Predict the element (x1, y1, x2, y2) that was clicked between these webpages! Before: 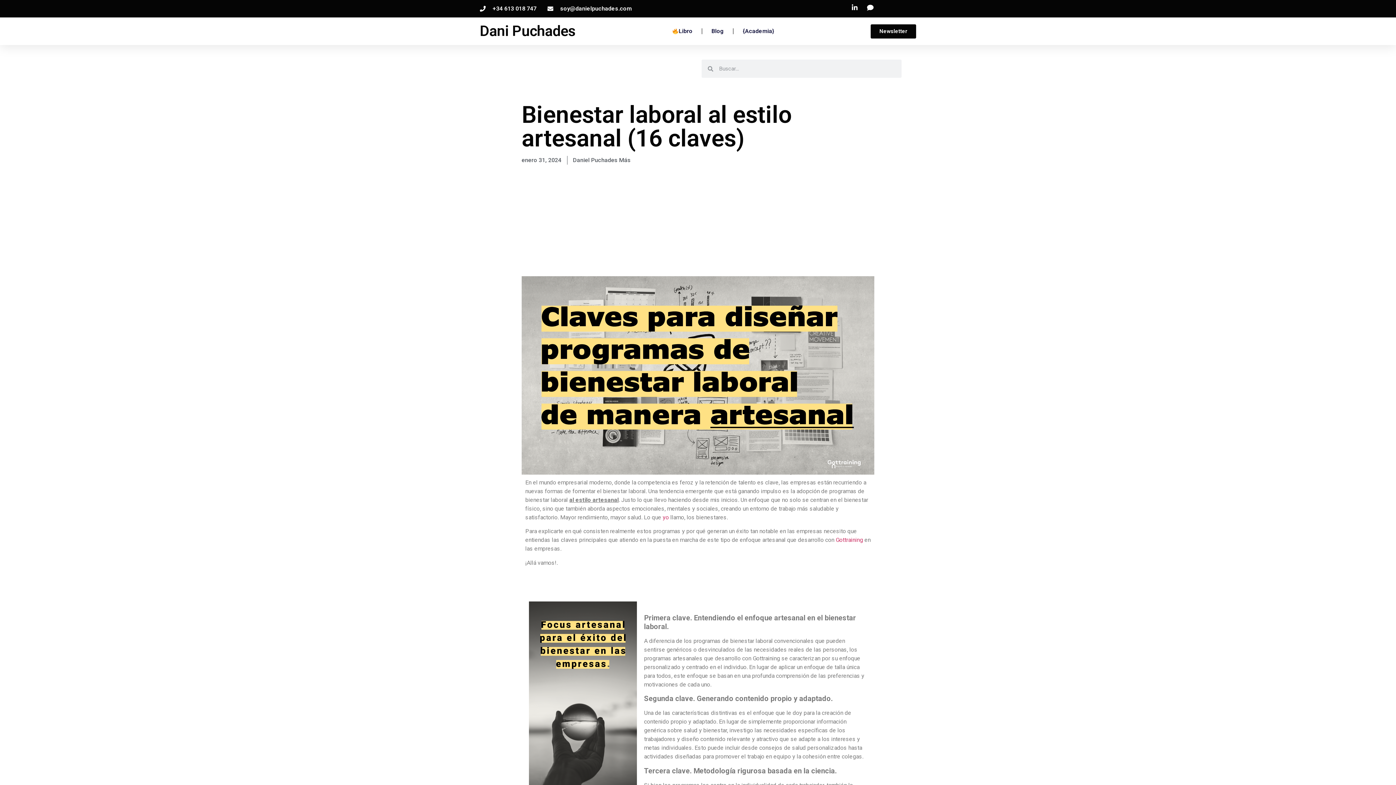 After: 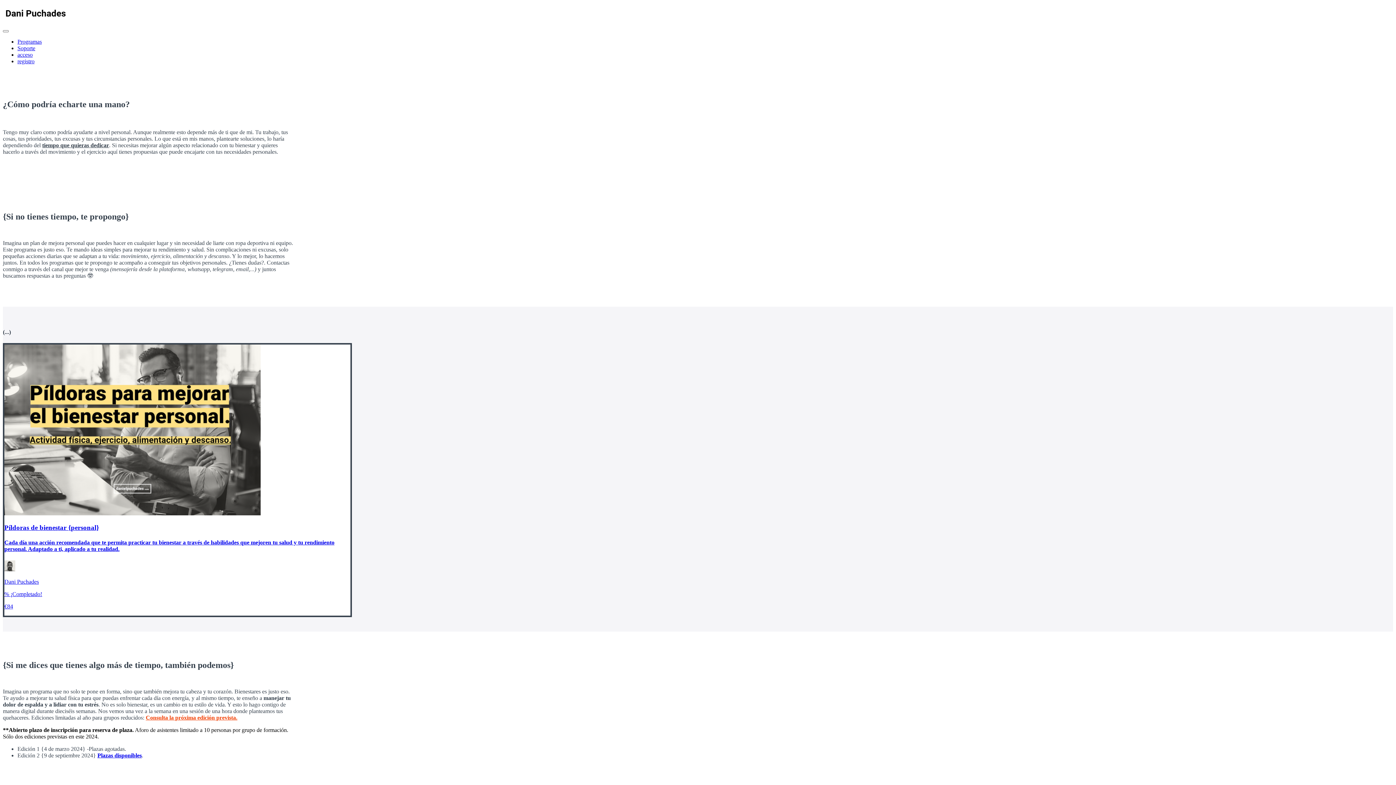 Action: label: {Academia} bbox: (742, 22, 774, 39)